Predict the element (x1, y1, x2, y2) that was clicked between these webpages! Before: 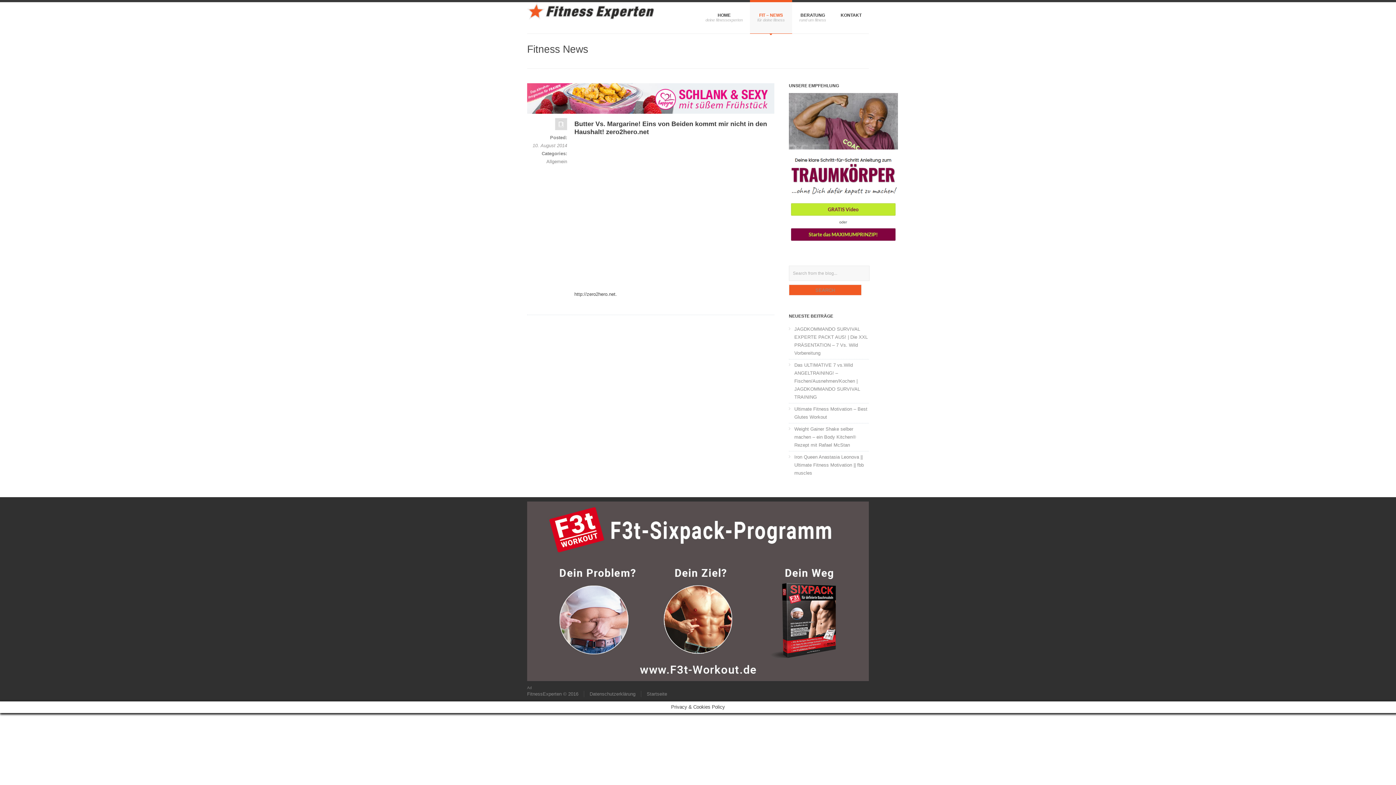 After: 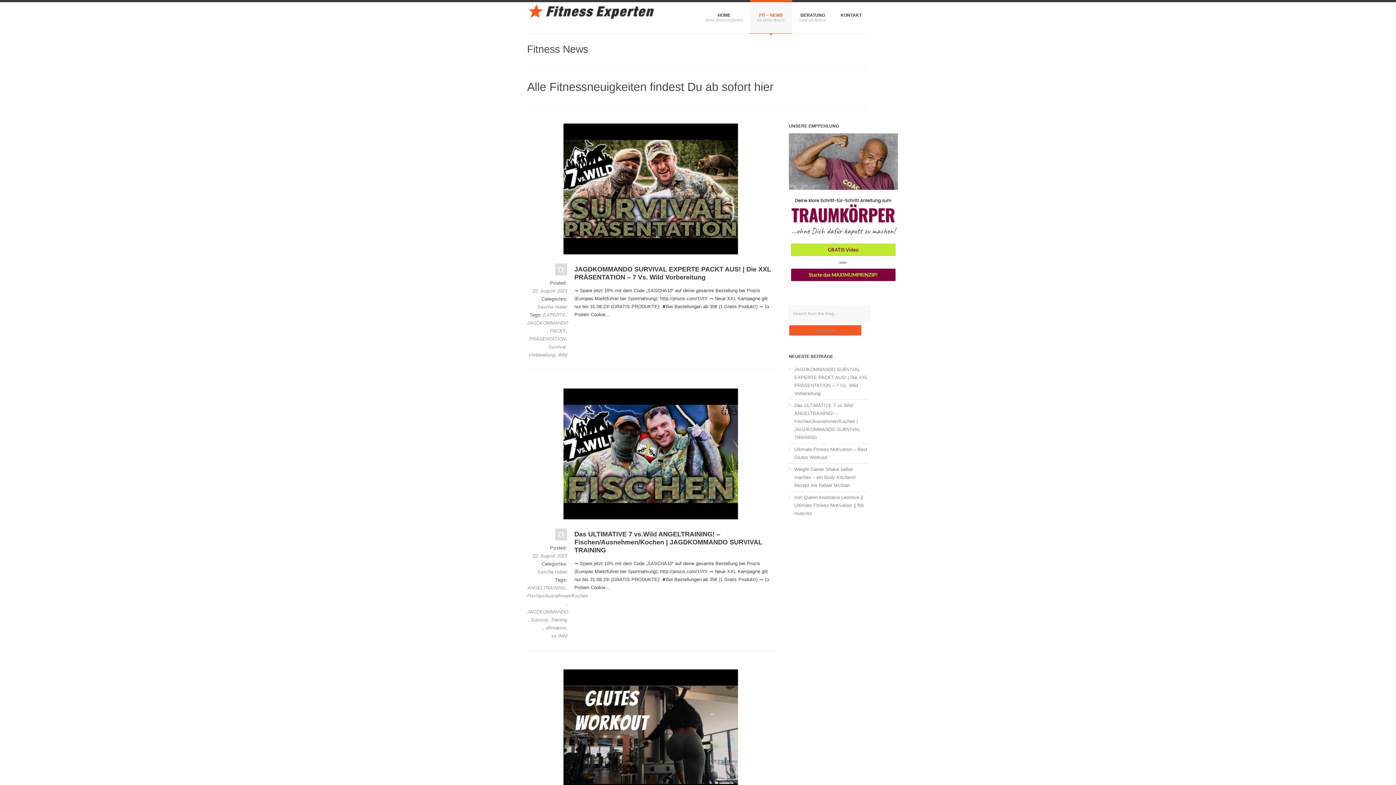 Action: bbox: (750, 0, 792, 33) label: FIT – NEWS